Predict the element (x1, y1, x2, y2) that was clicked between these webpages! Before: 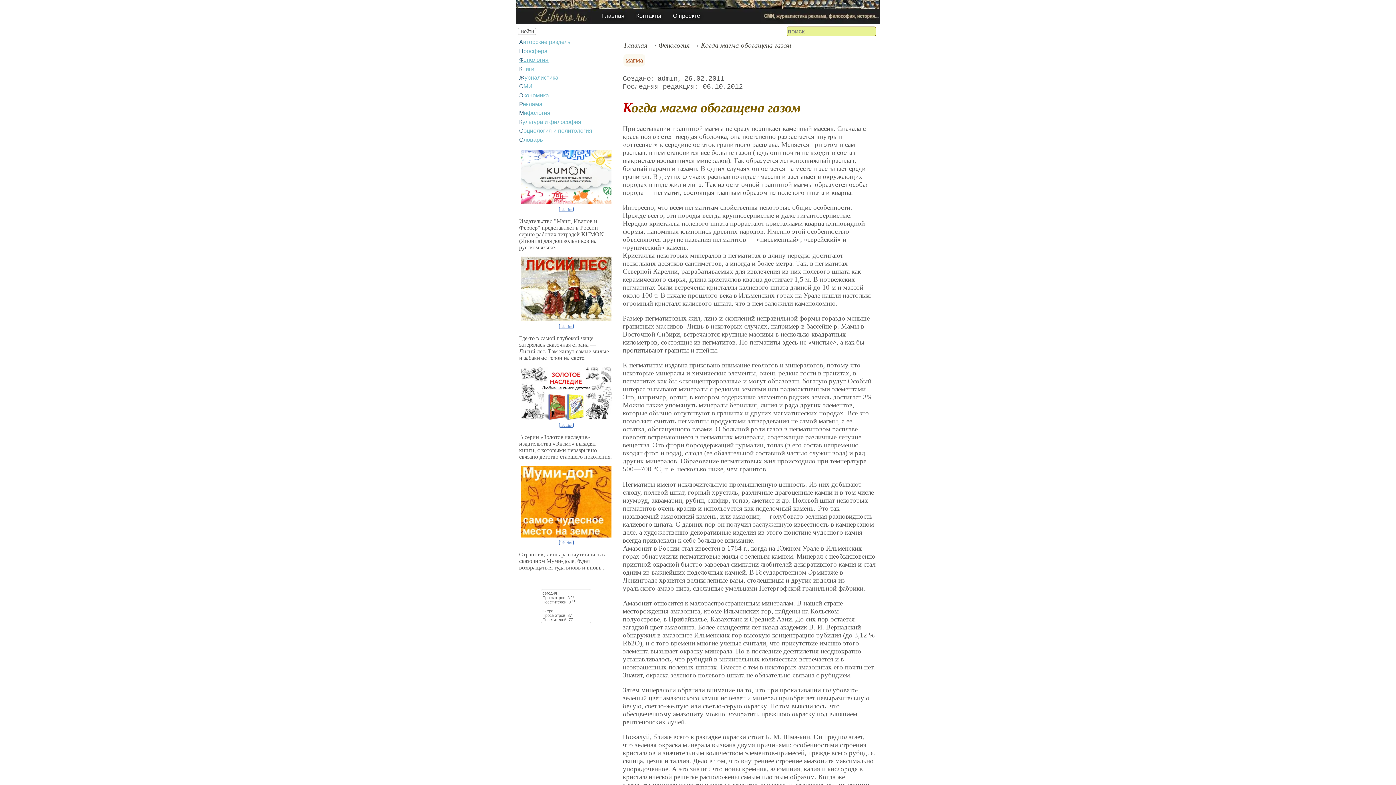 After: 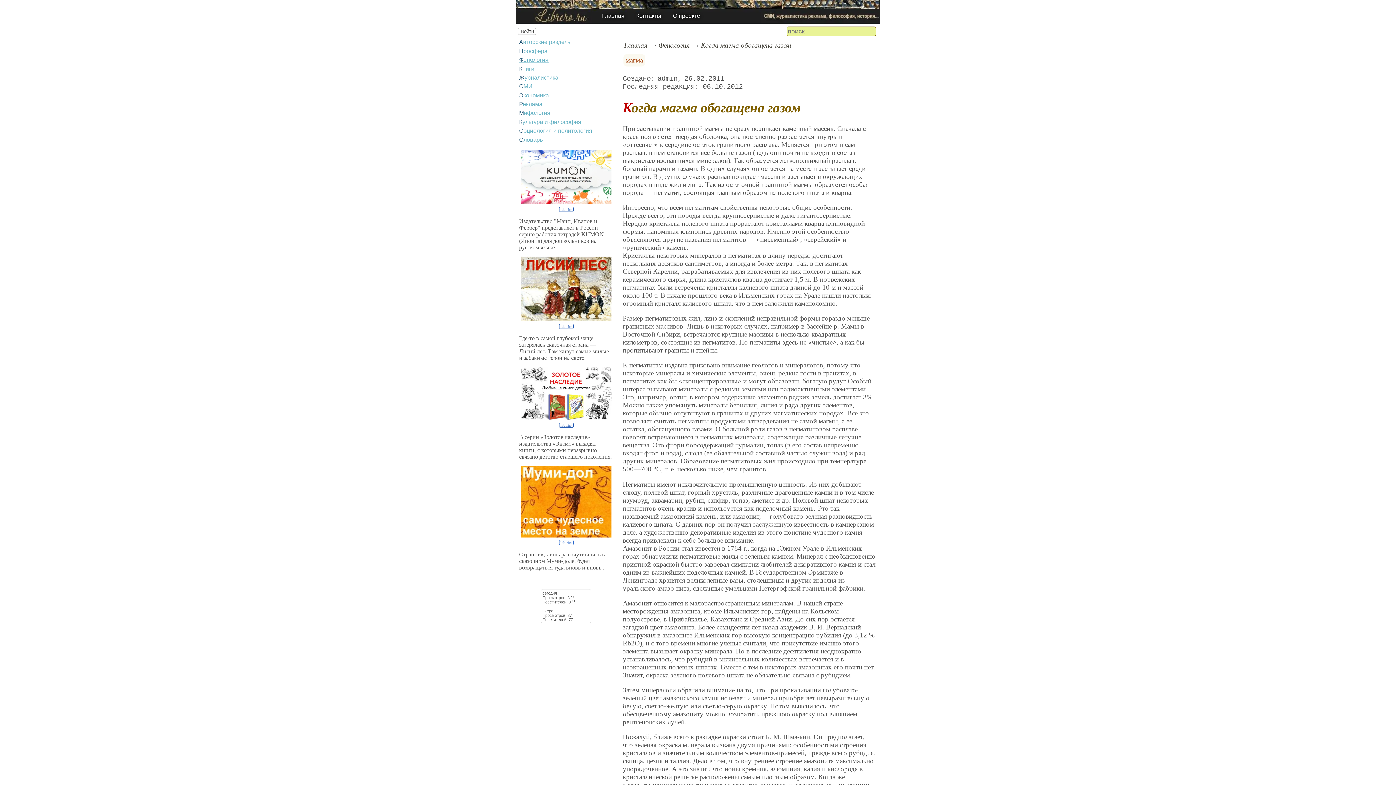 Action: bbox: (520, 532, 611, 545)